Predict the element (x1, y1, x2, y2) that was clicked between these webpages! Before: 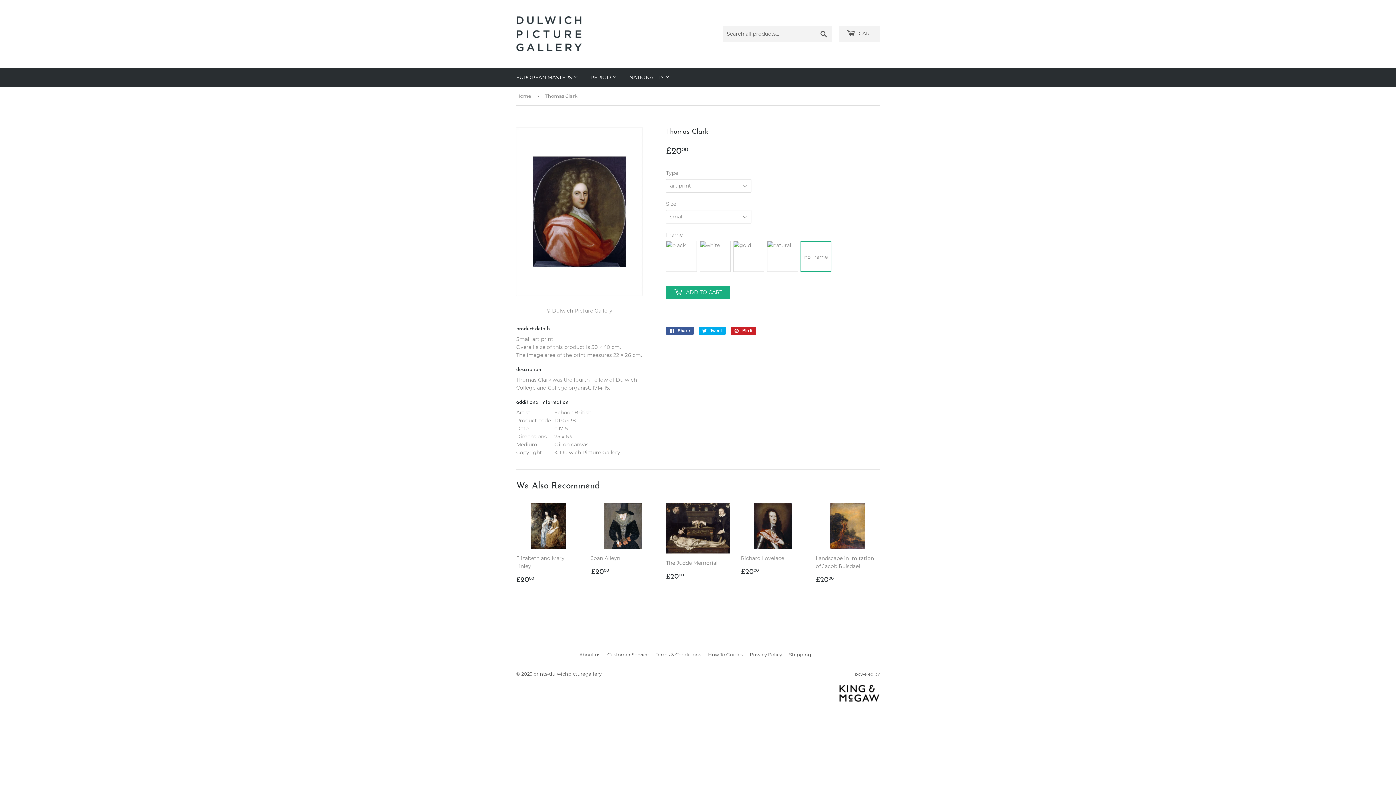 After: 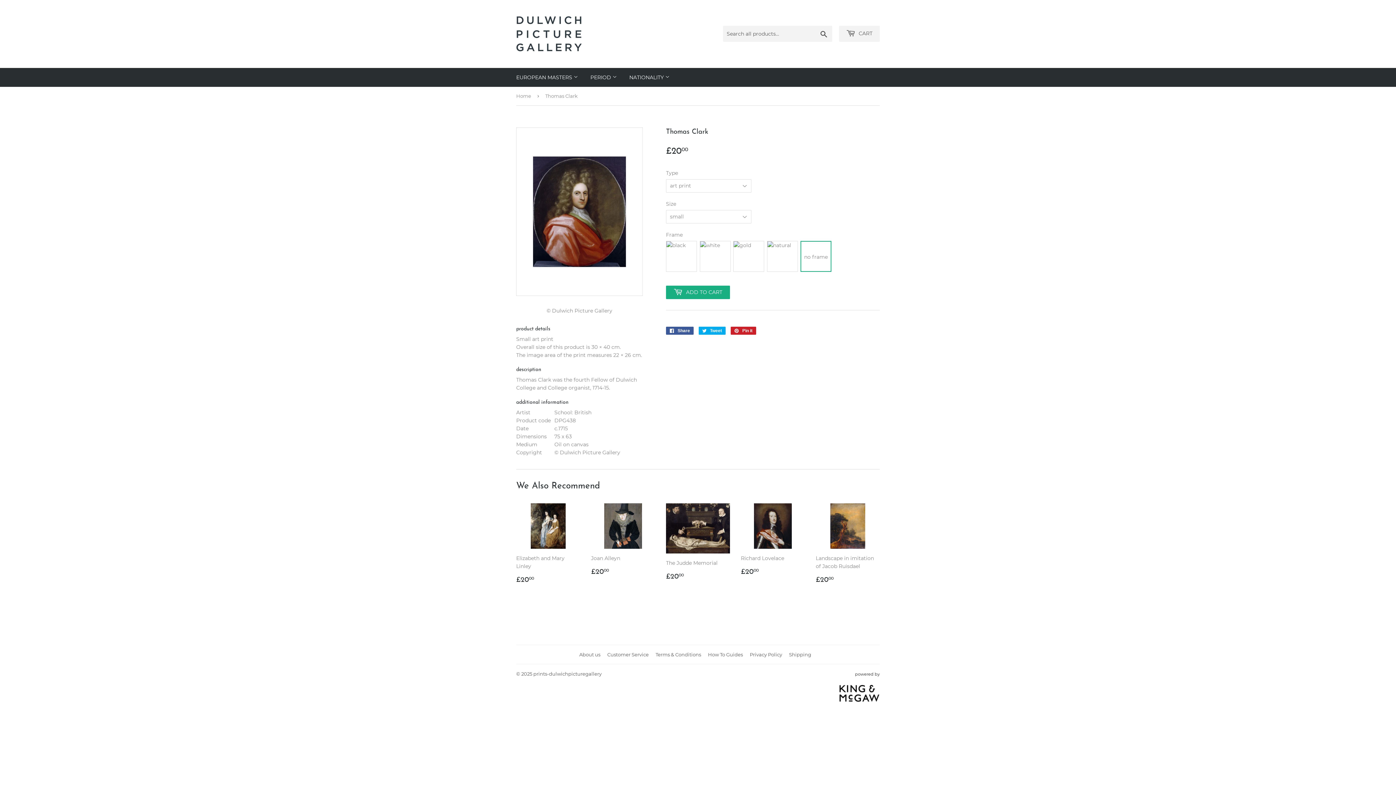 Action: label: powered by
 bbox: (838, 671, 880, 710)